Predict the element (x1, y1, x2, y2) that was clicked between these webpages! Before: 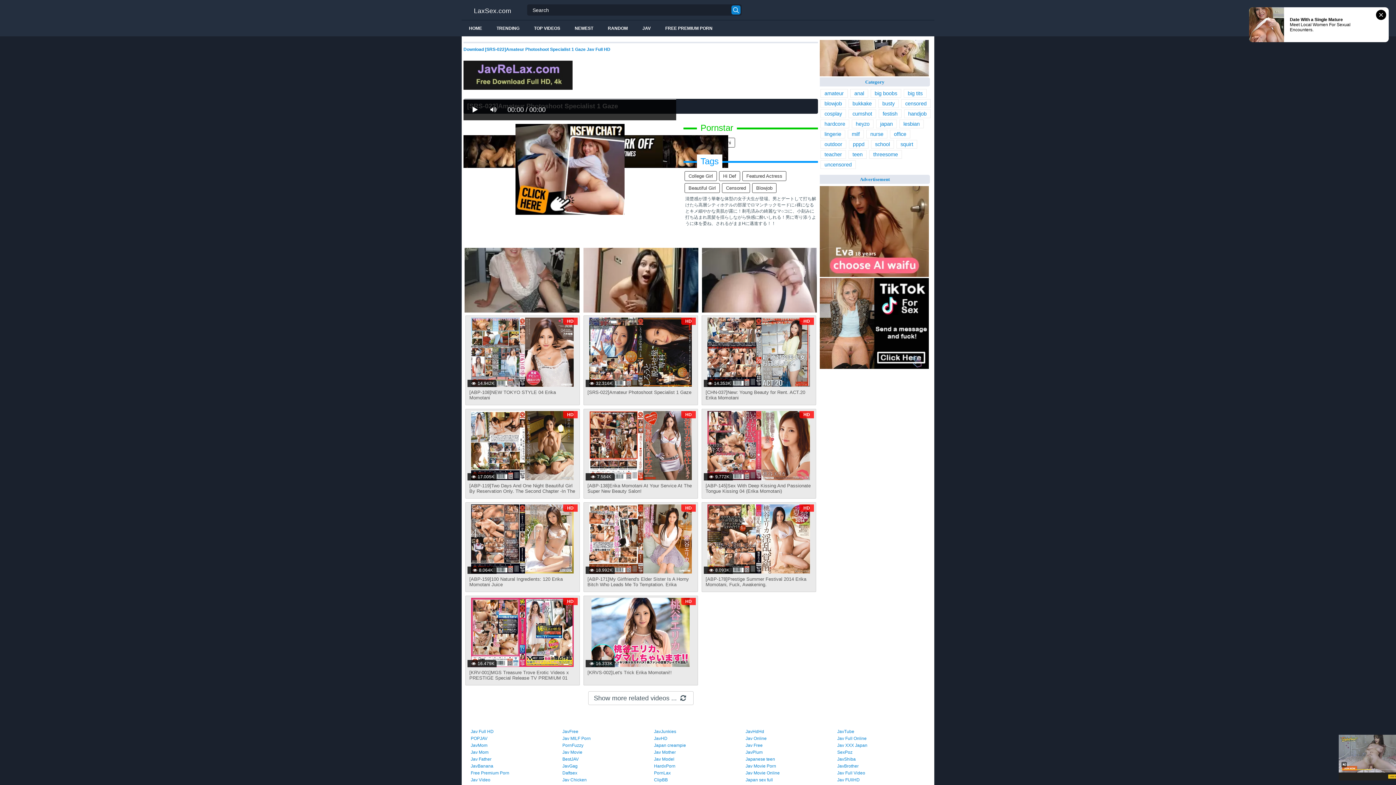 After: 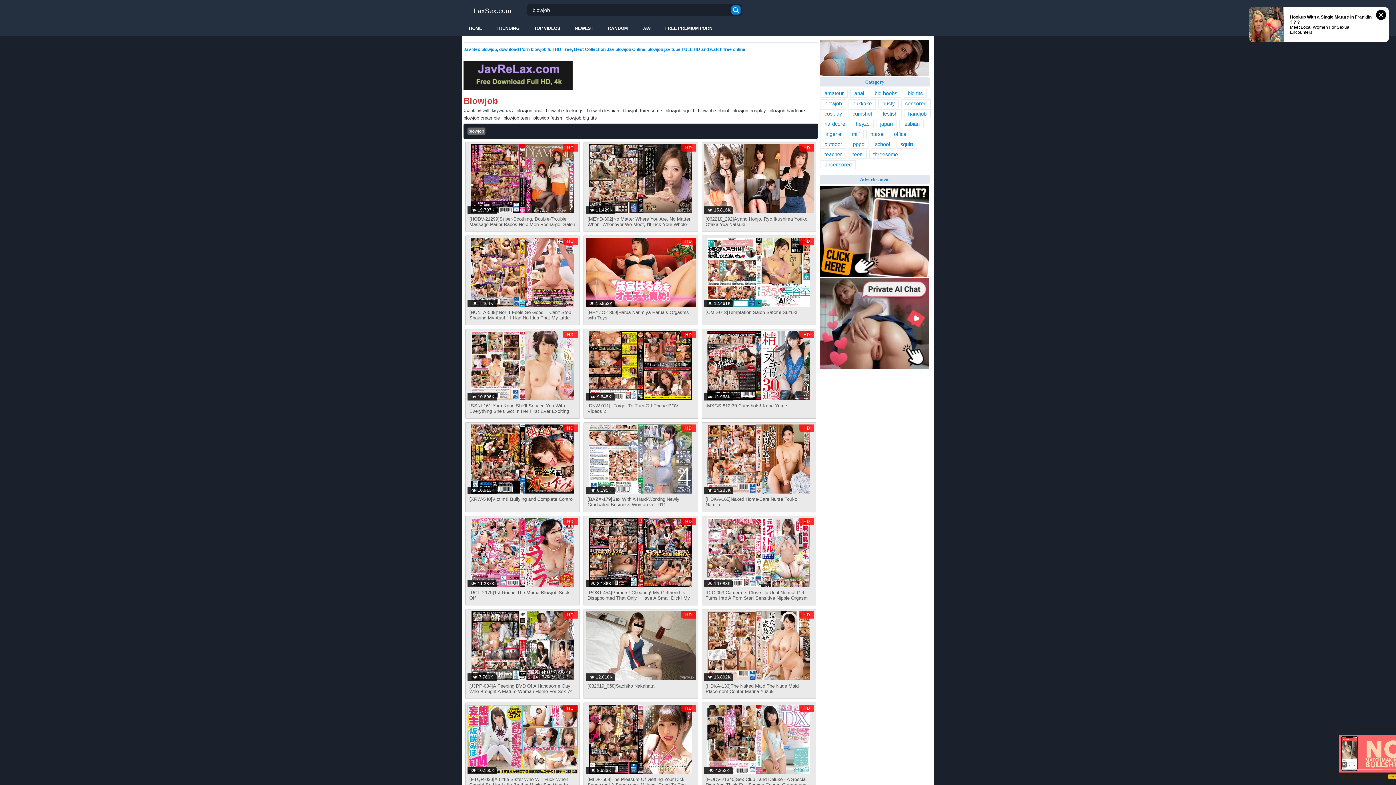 Action: label: Blowjob bbox: (752, 183, 776, 193)